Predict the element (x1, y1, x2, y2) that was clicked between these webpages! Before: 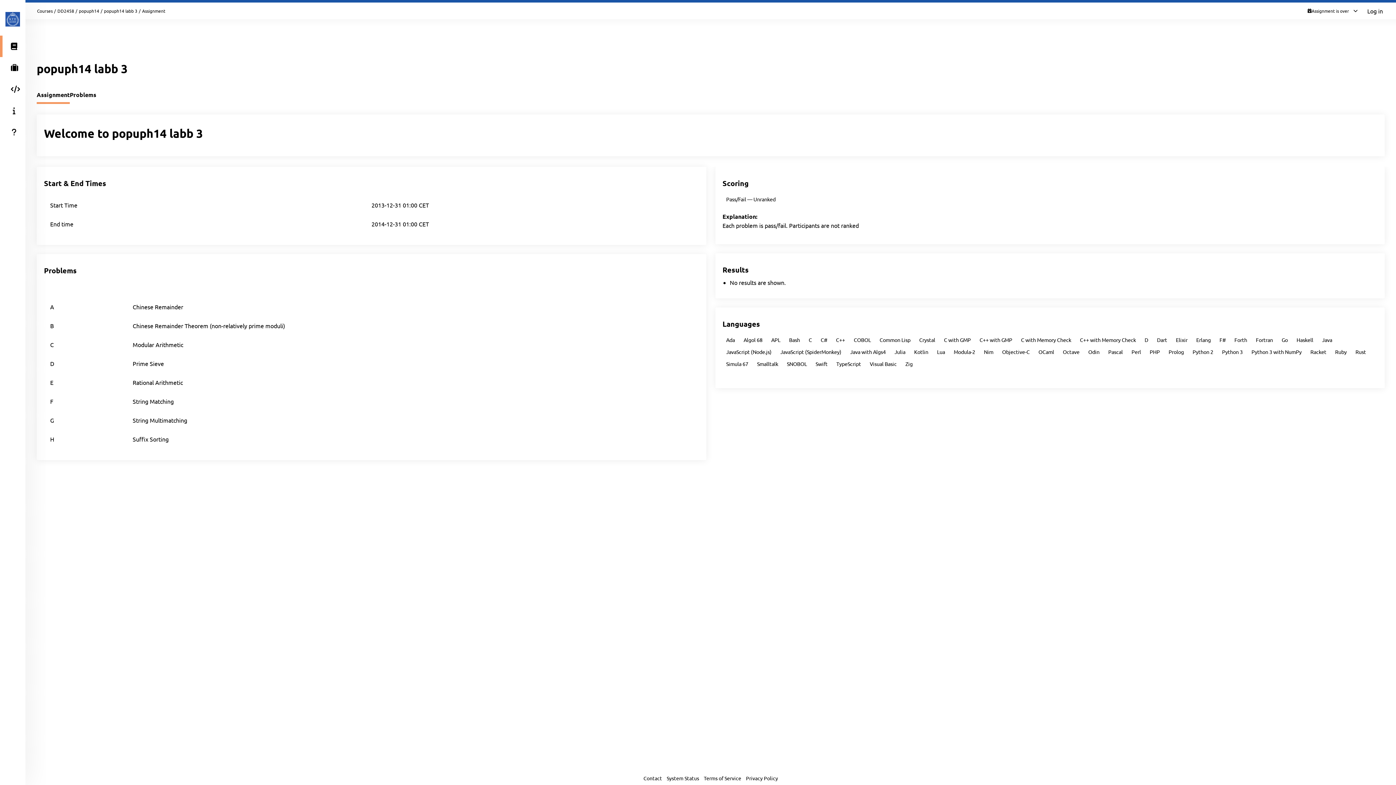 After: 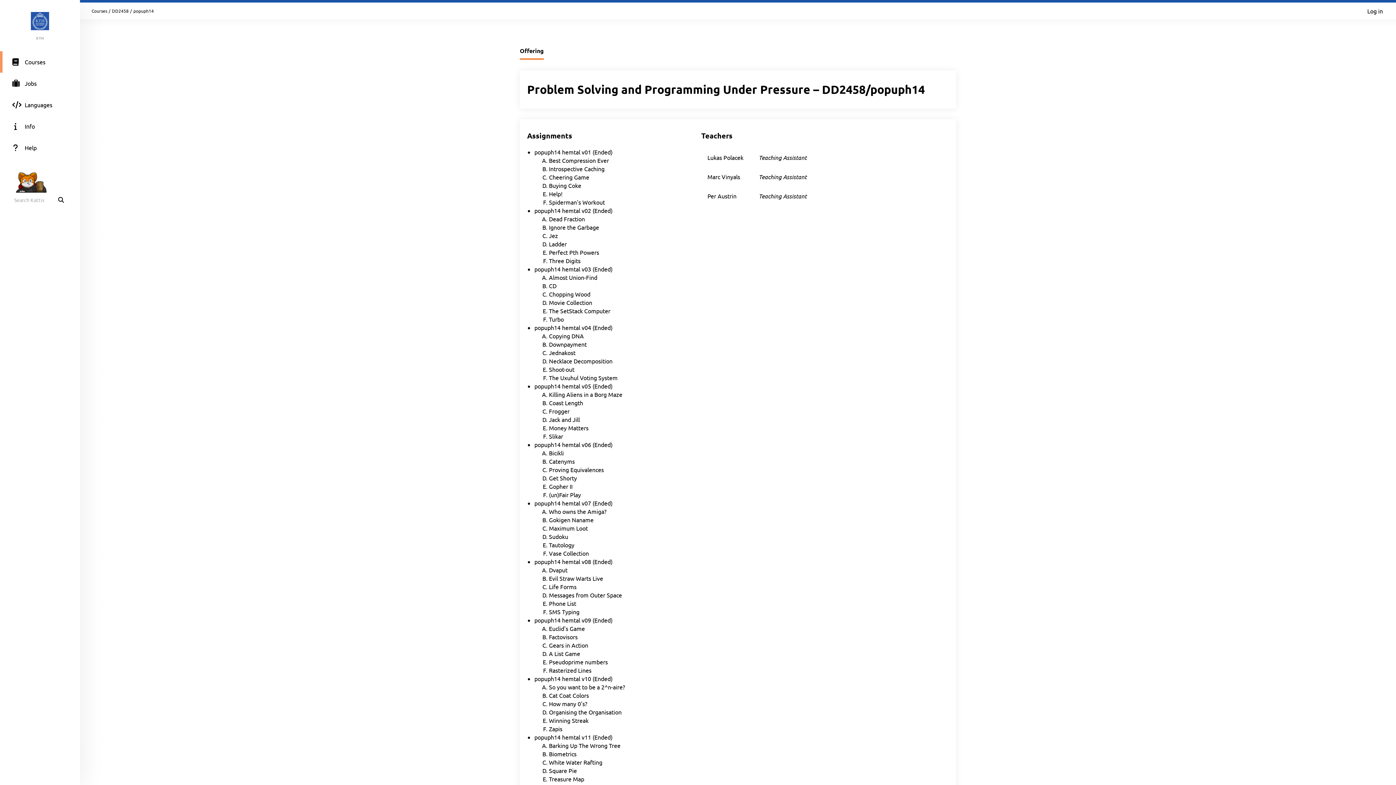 Action: bbox: (78, 8, 99, 13) label: popuph14